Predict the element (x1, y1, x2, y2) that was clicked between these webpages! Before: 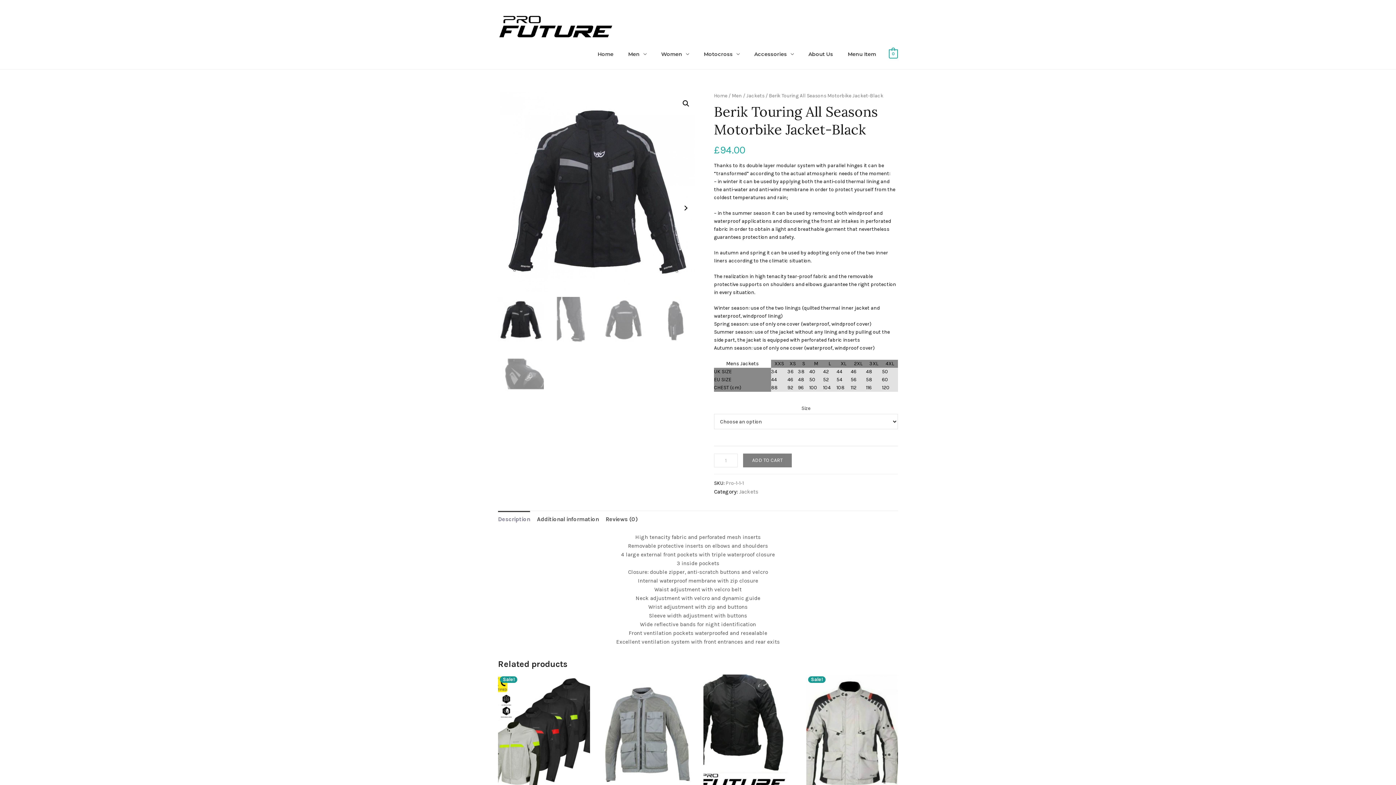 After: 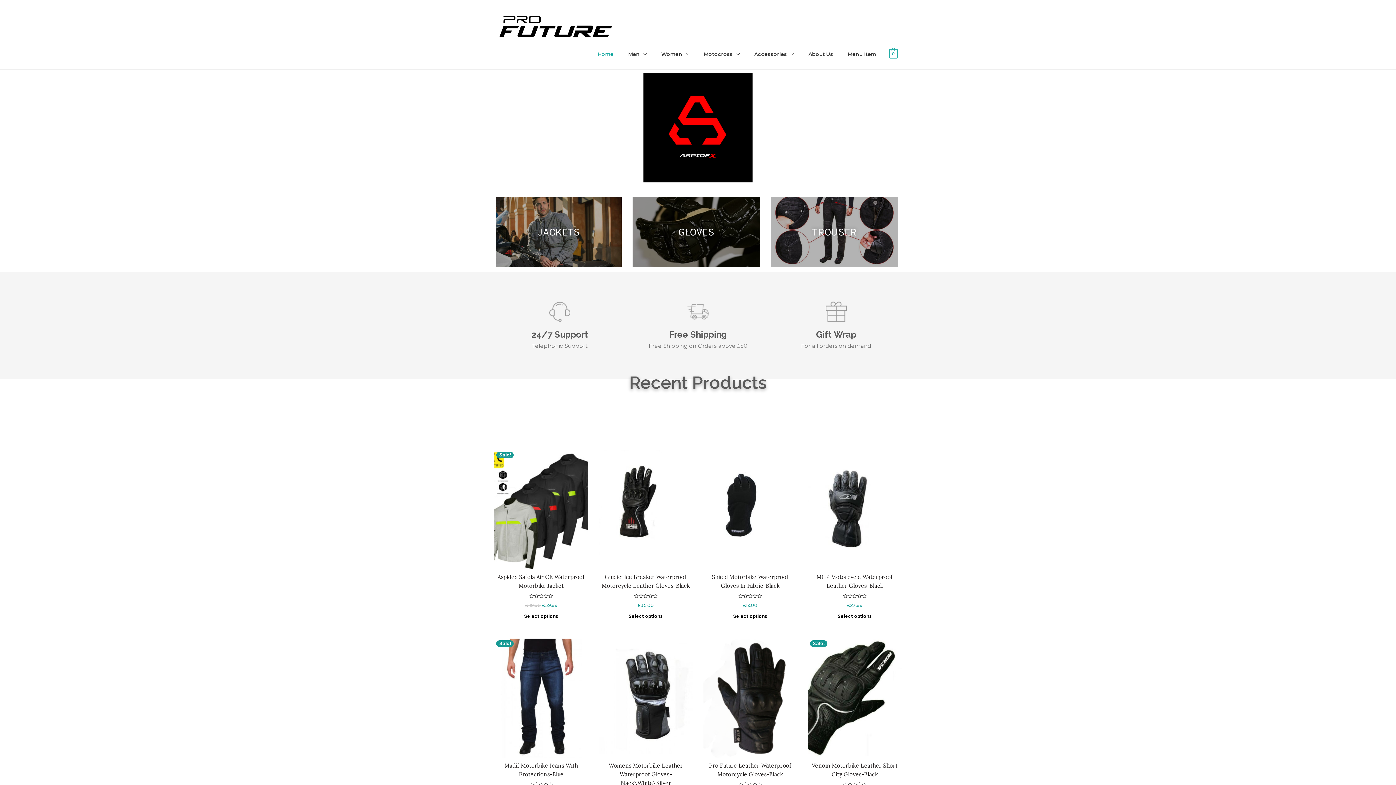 Action: bbox: (590, 46, 620, 61) label: Home